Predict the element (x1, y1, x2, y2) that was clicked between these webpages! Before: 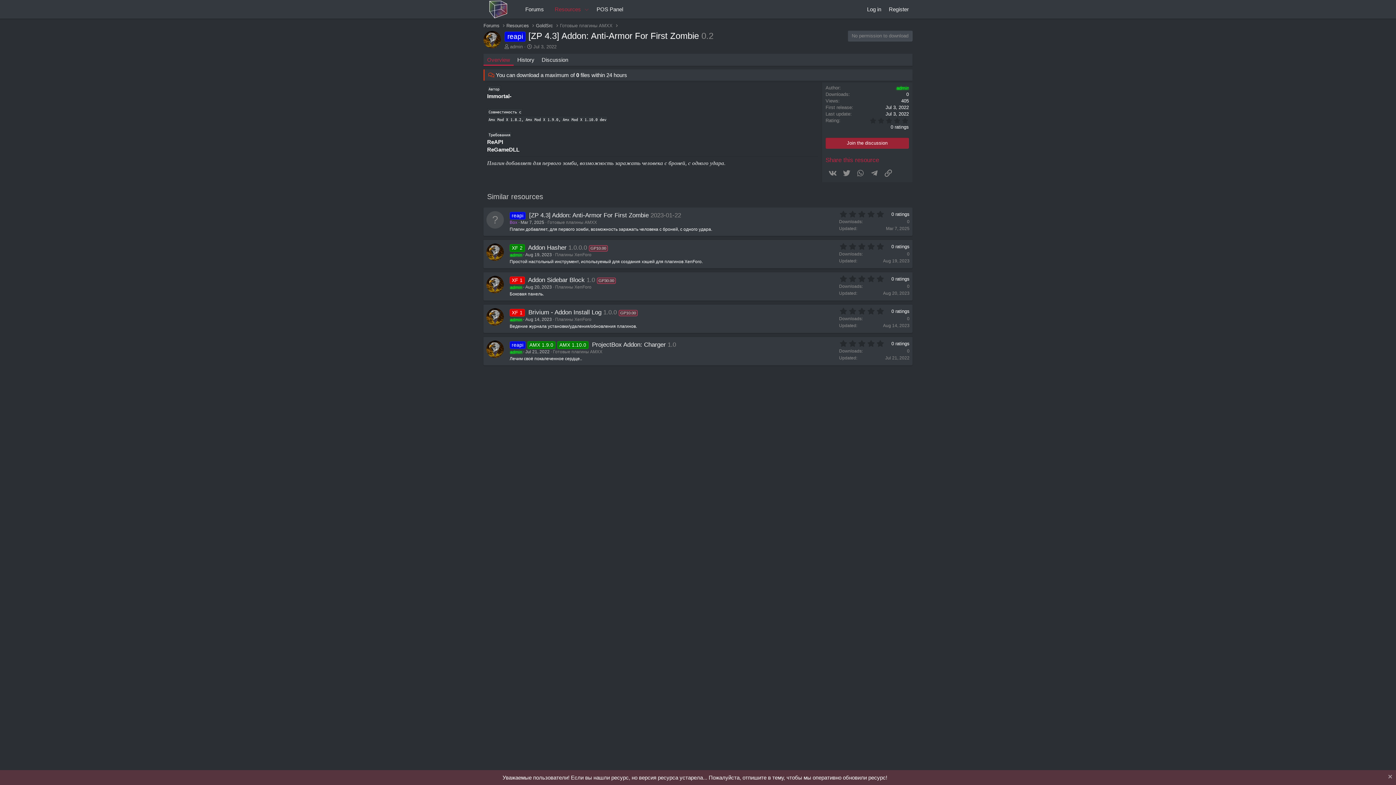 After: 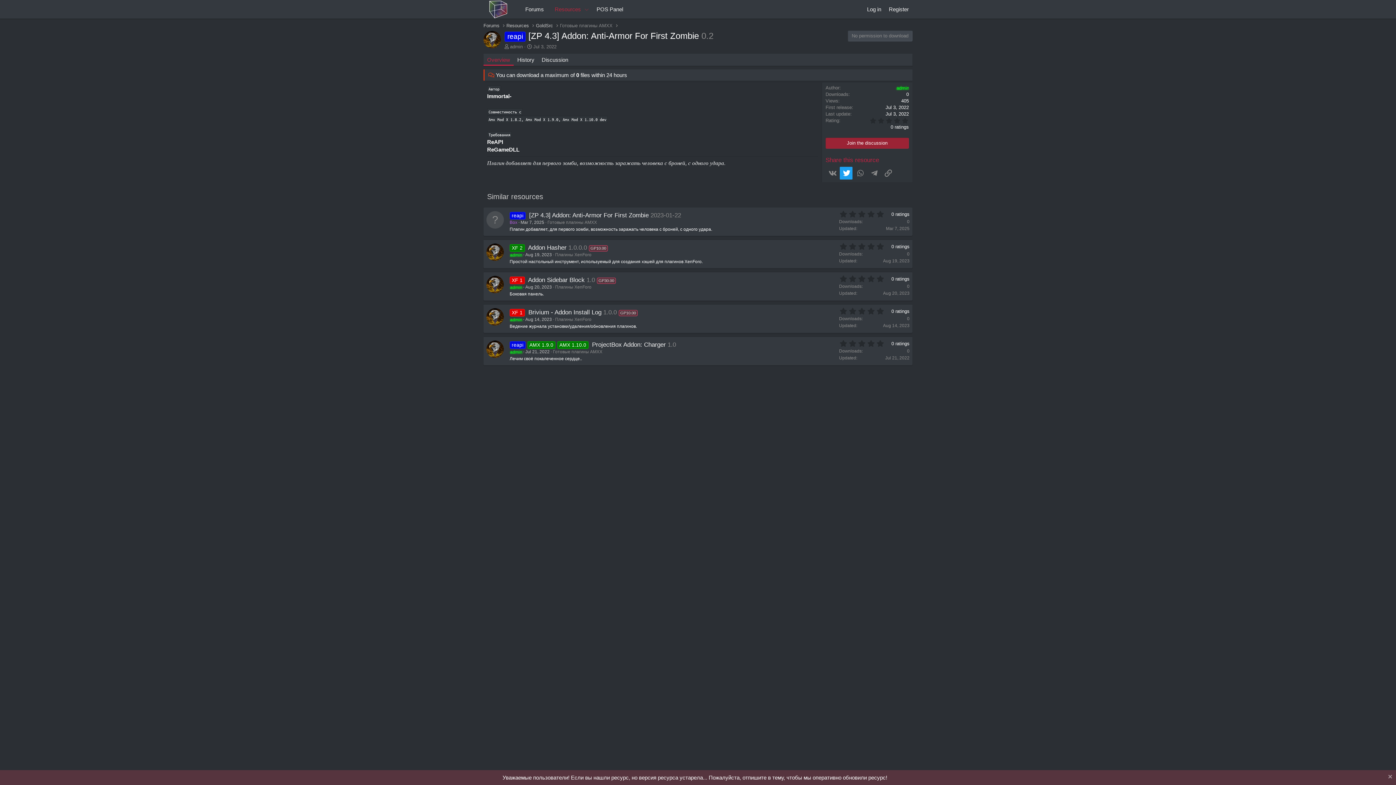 Action: bbox: (840, 167, 852, 179) label: Twitter